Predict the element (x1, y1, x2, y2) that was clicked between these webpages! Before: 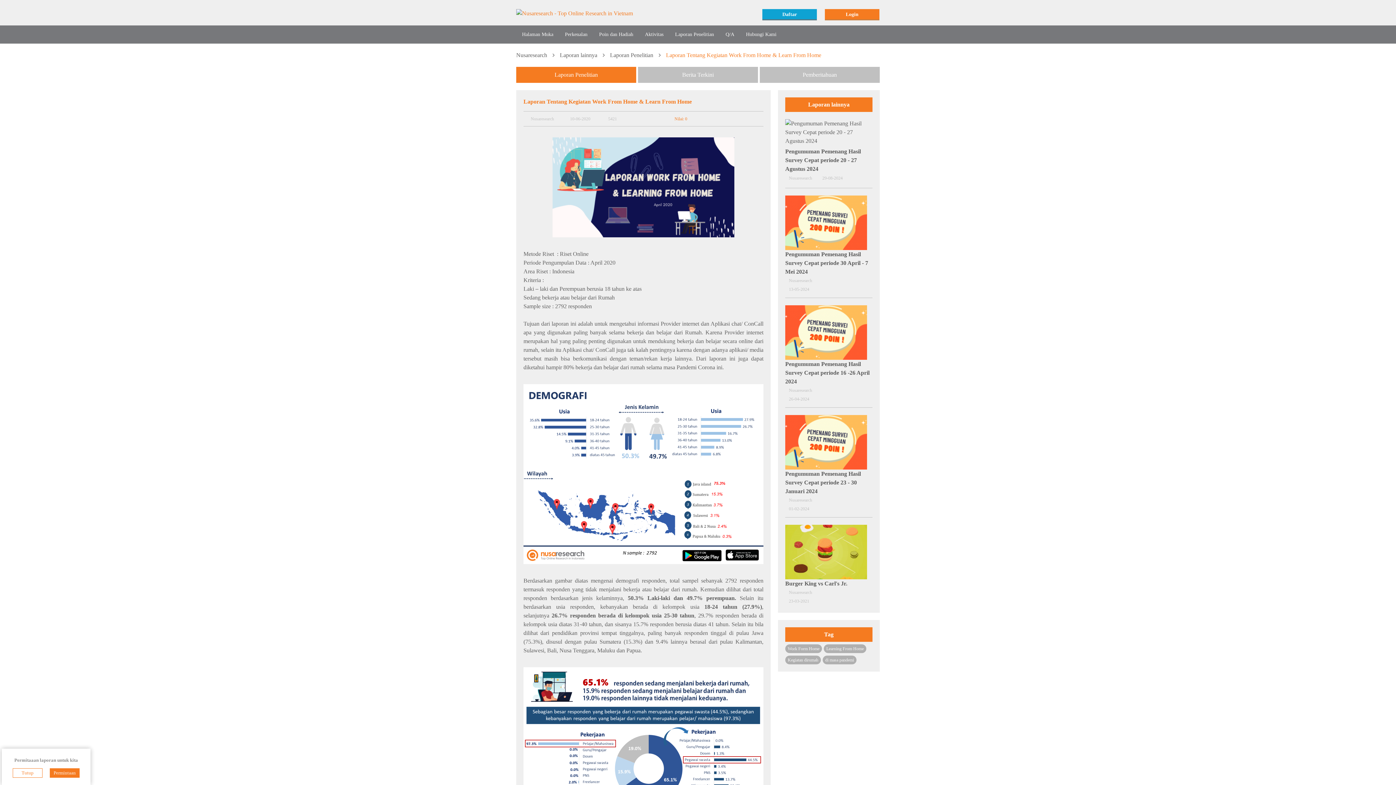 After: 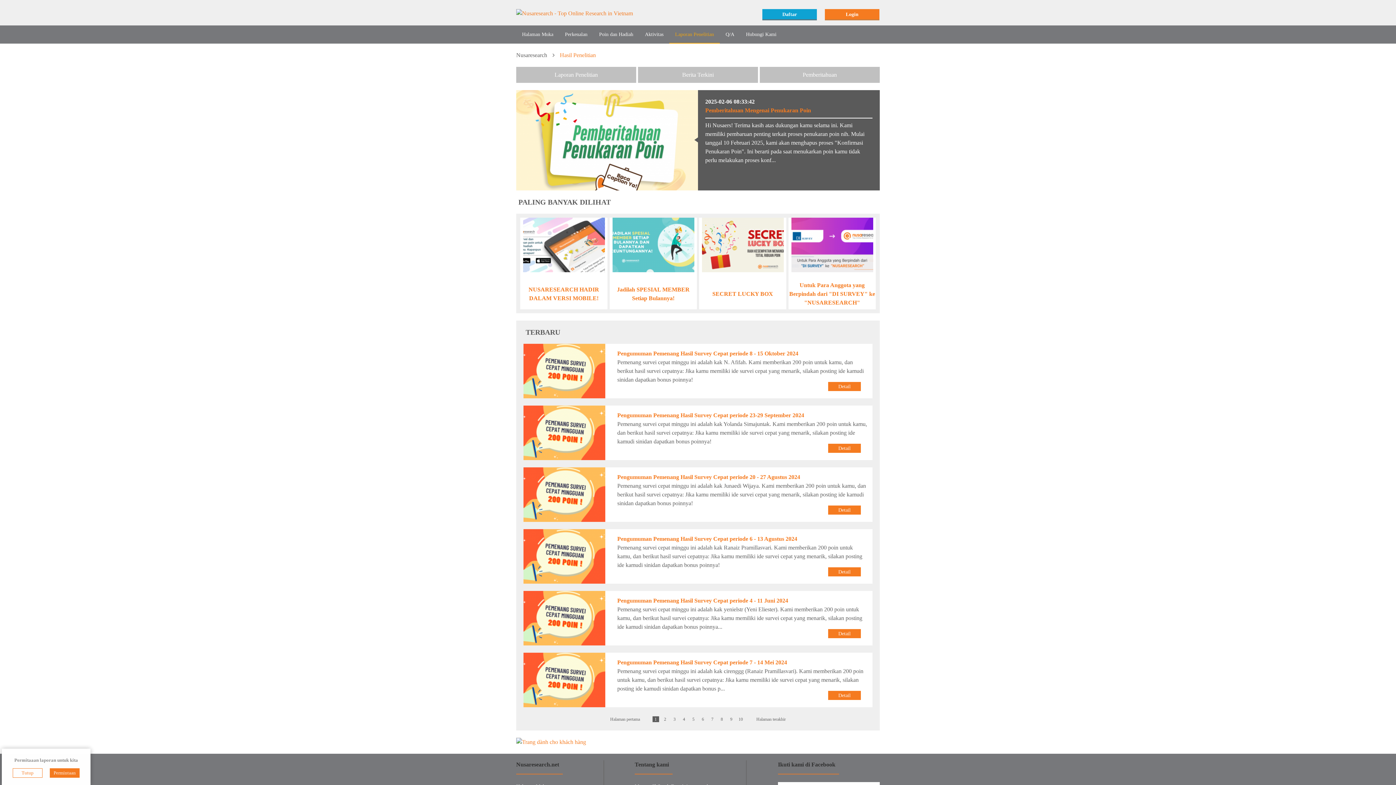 Action: label: Laporan Penelitian bbox: (669, 25, 720, 43)